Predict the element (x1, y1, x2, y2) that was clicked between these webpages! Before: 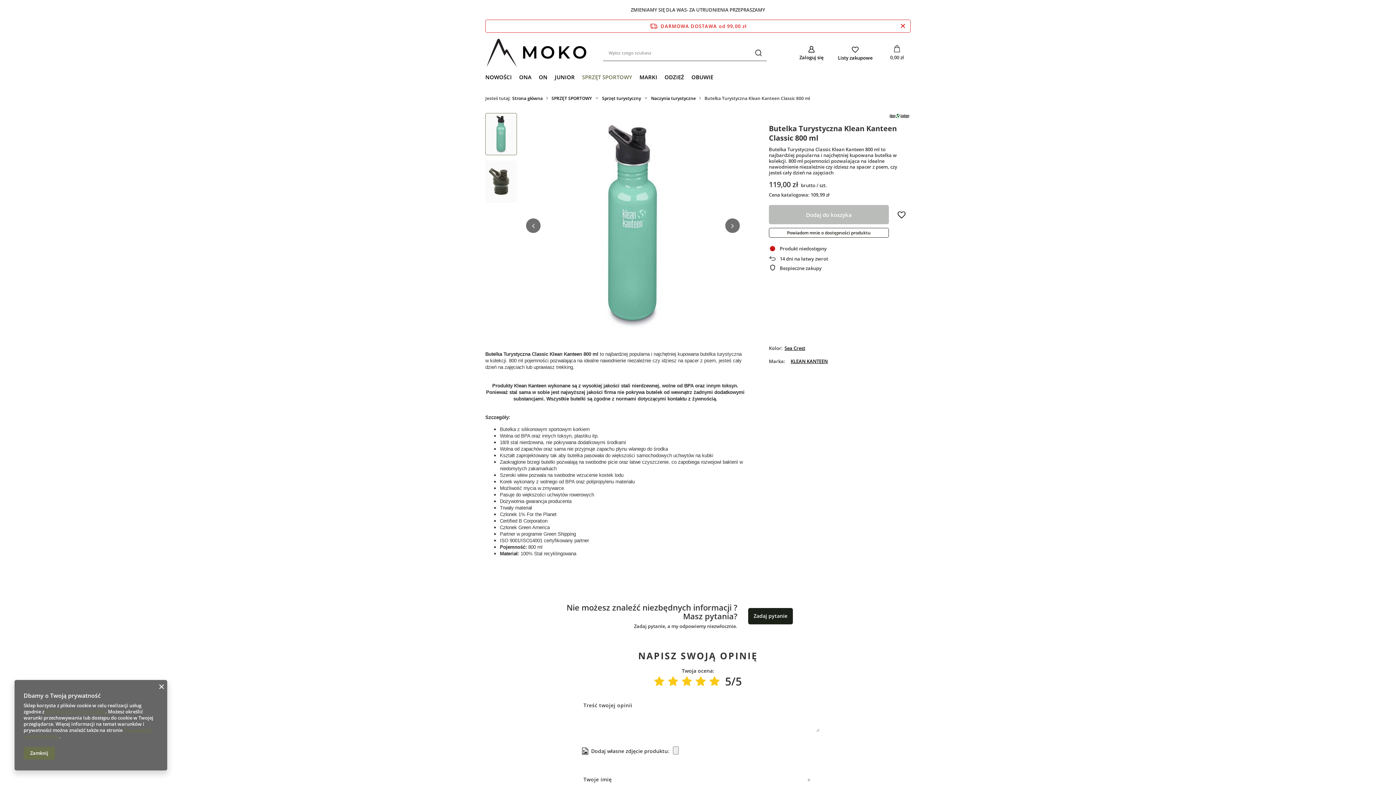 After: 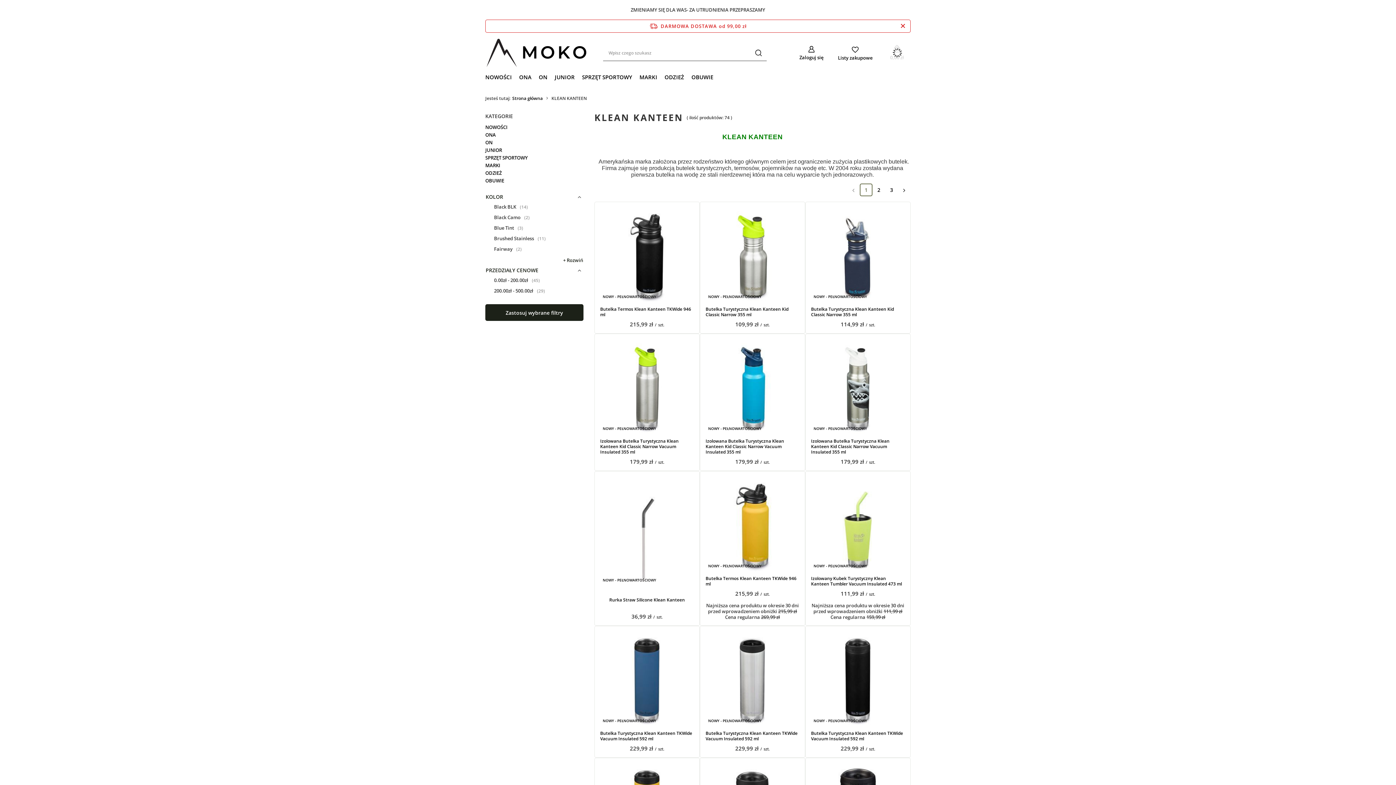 Action: label: KLEAN KANTEEN bbox: (790, 358, 828, 364)